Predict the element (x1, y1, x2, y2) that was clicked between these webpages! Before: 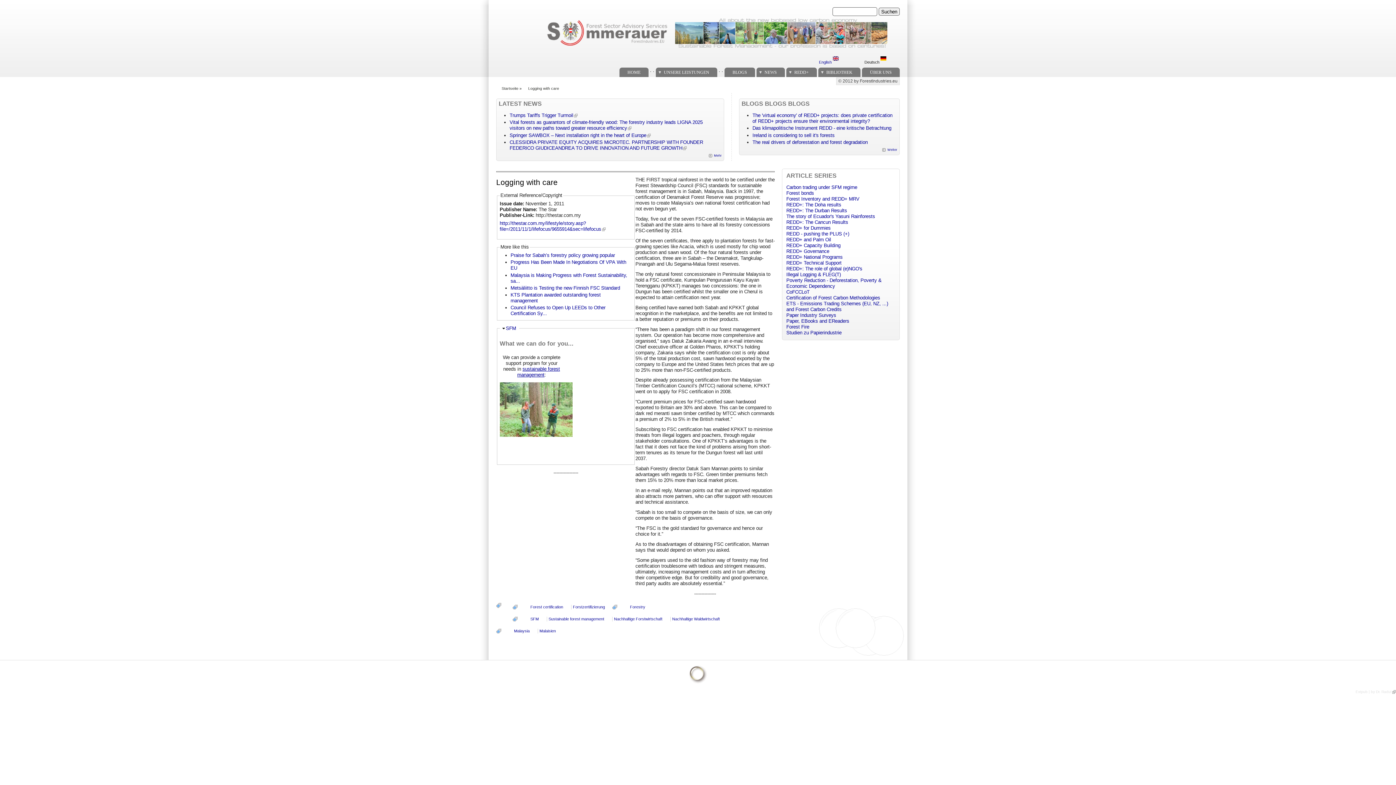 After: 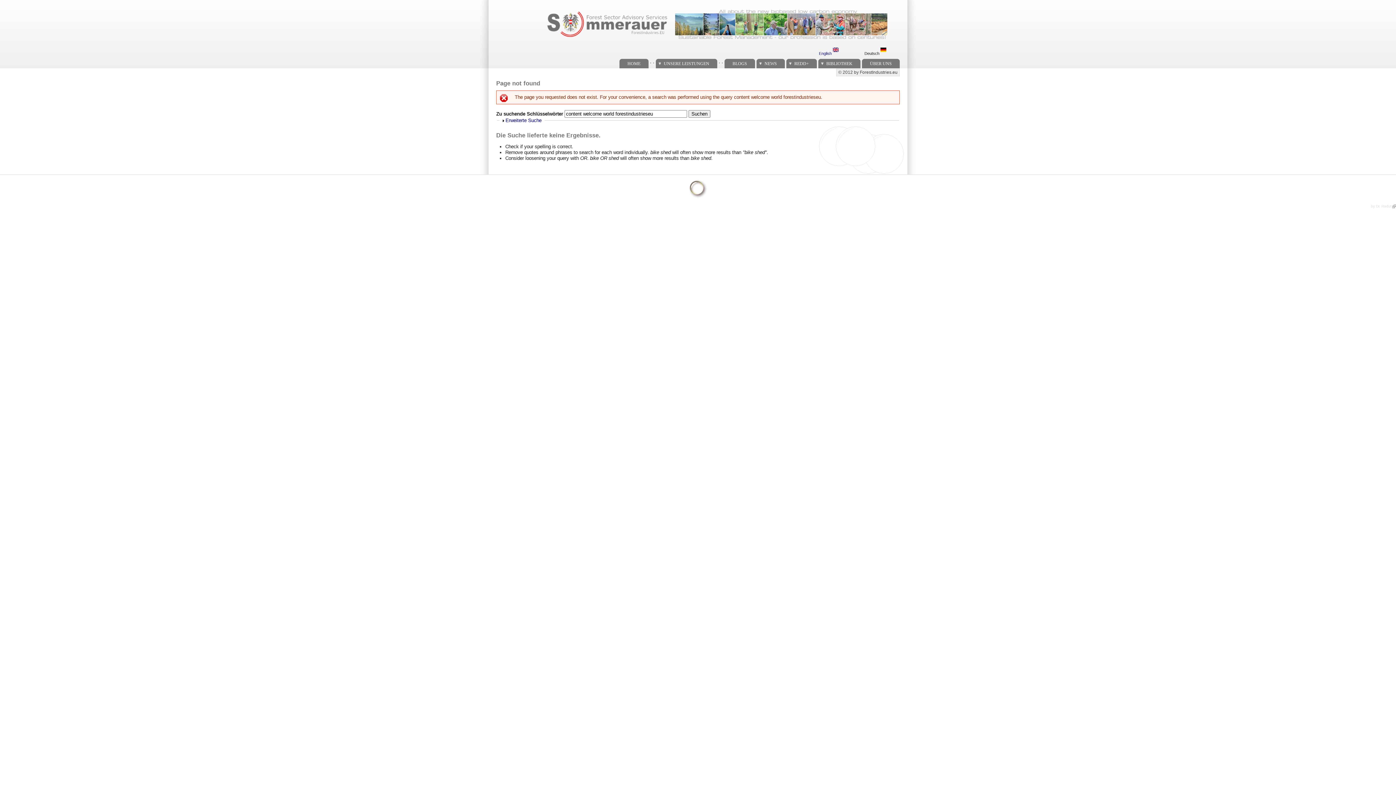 Action: label: Startseite bbox: (501, 86, 518, 90)